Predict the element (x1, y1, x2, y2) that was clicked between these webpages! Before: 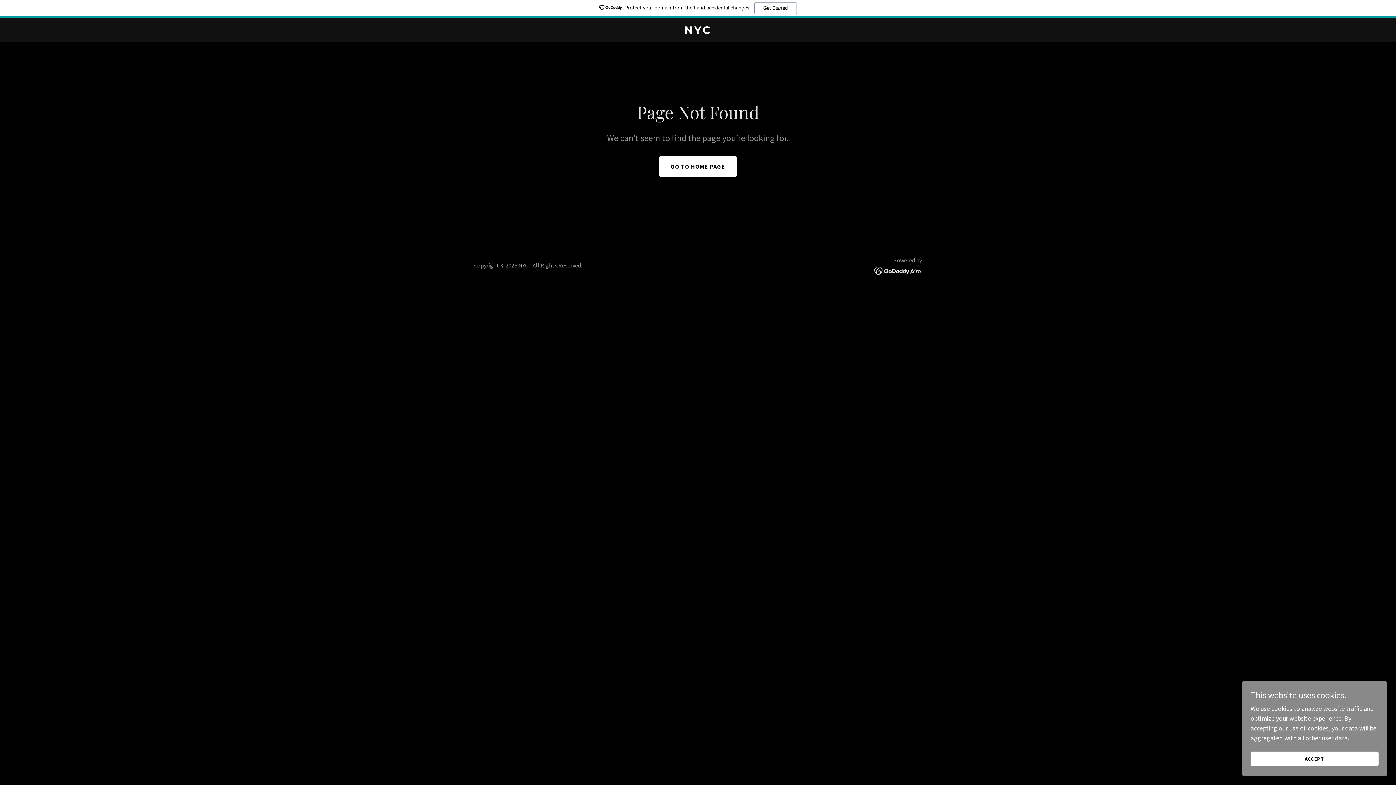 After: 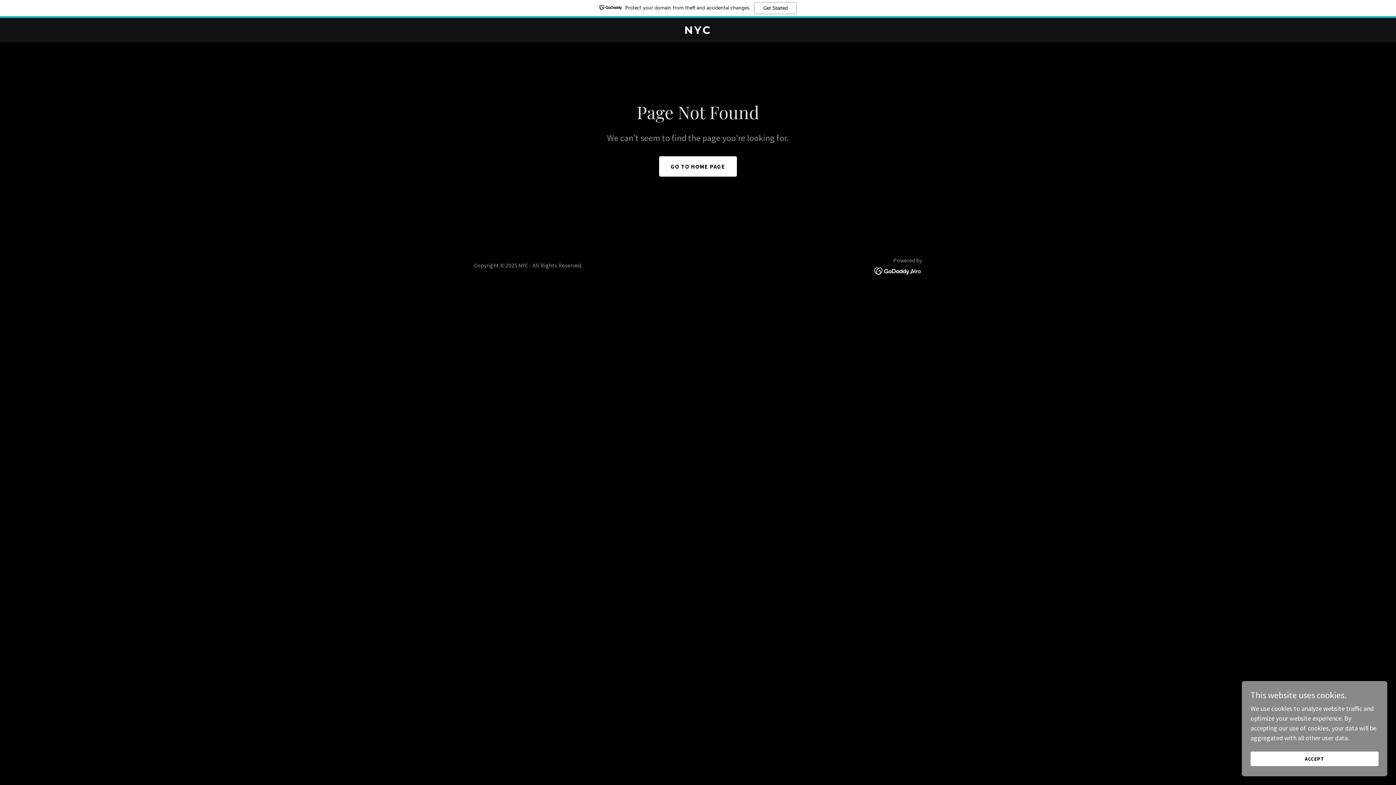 Action: bbox: (874, 266, 922, 274)